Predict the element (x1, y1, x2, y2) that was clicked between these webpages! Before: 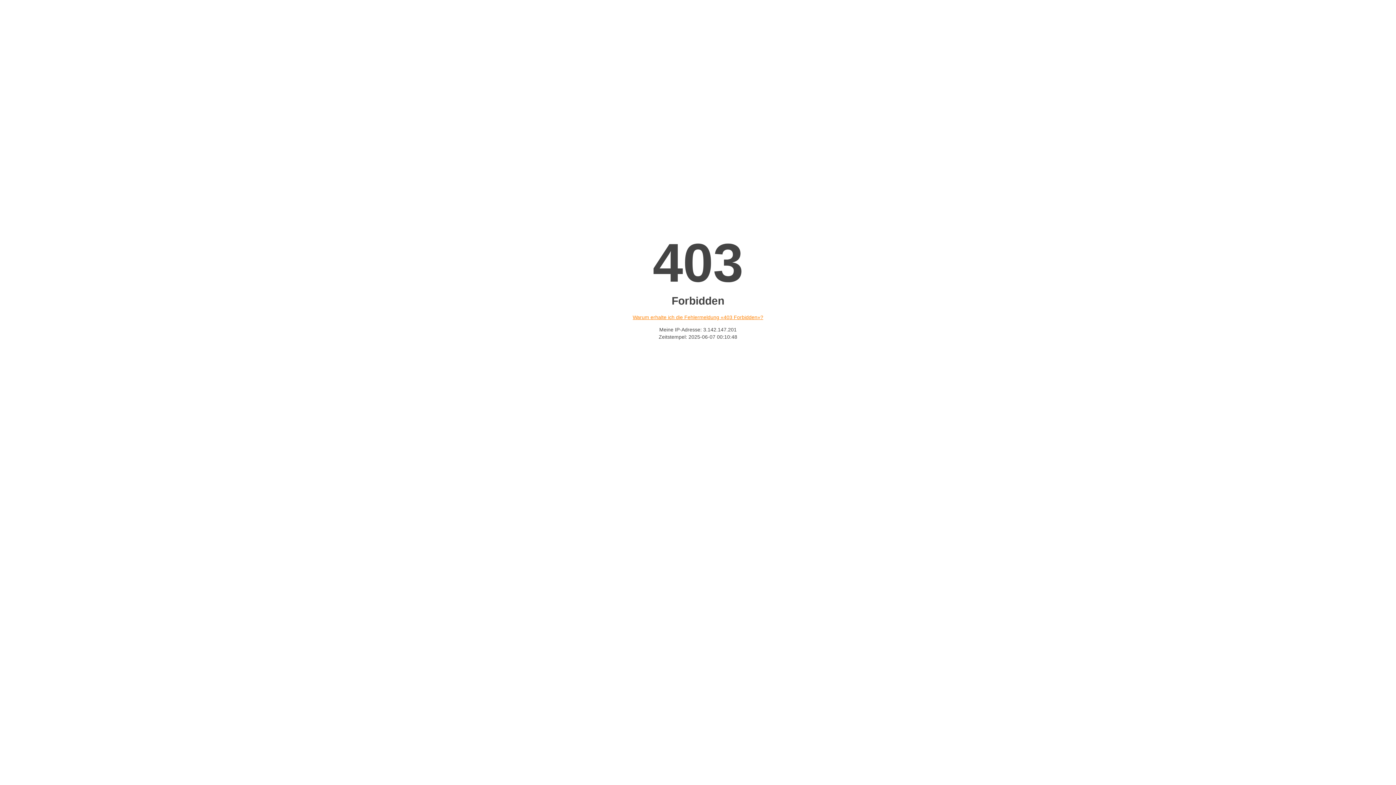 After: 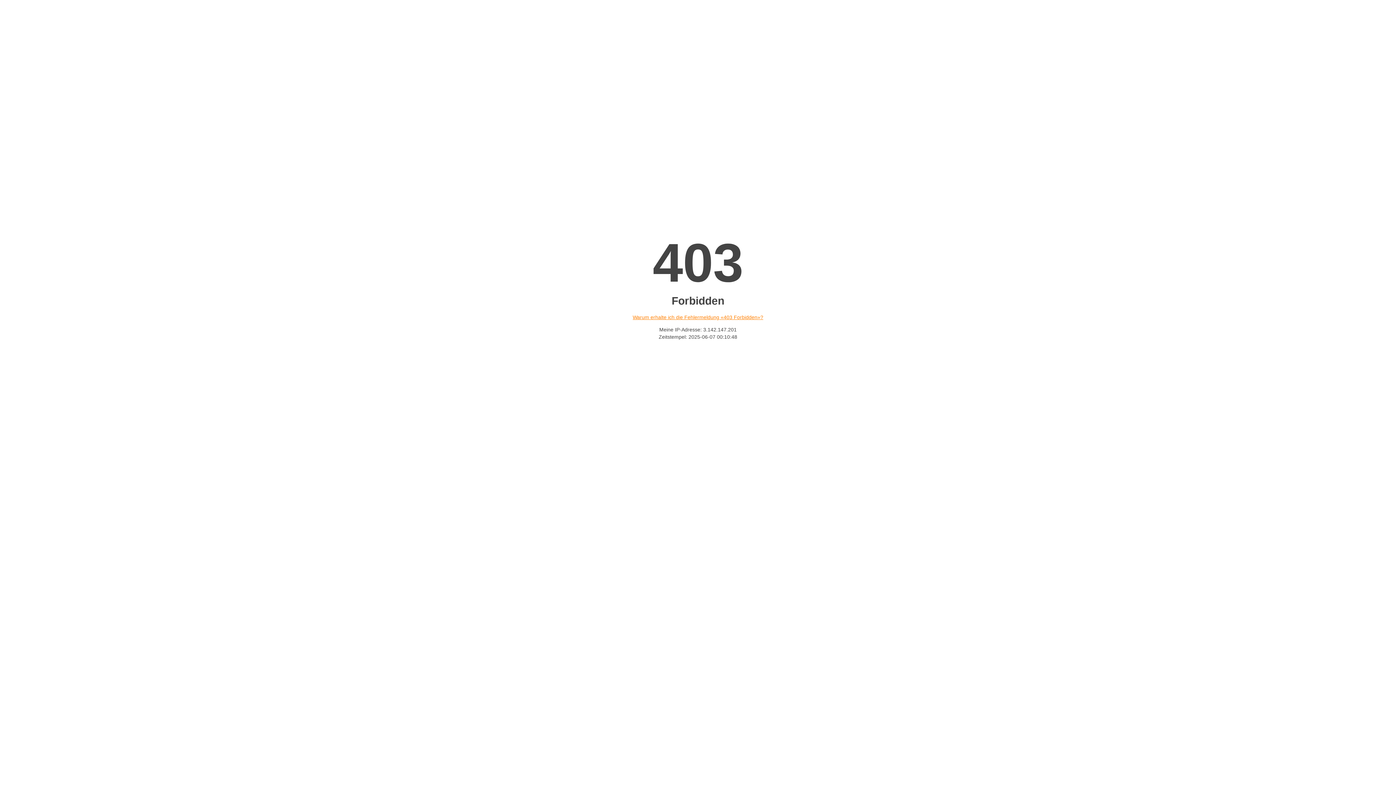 Action: label: Warum erhalte ich die Fehlermeldung «403 Forbidden»? bbox: (632, 314, 763, 320)